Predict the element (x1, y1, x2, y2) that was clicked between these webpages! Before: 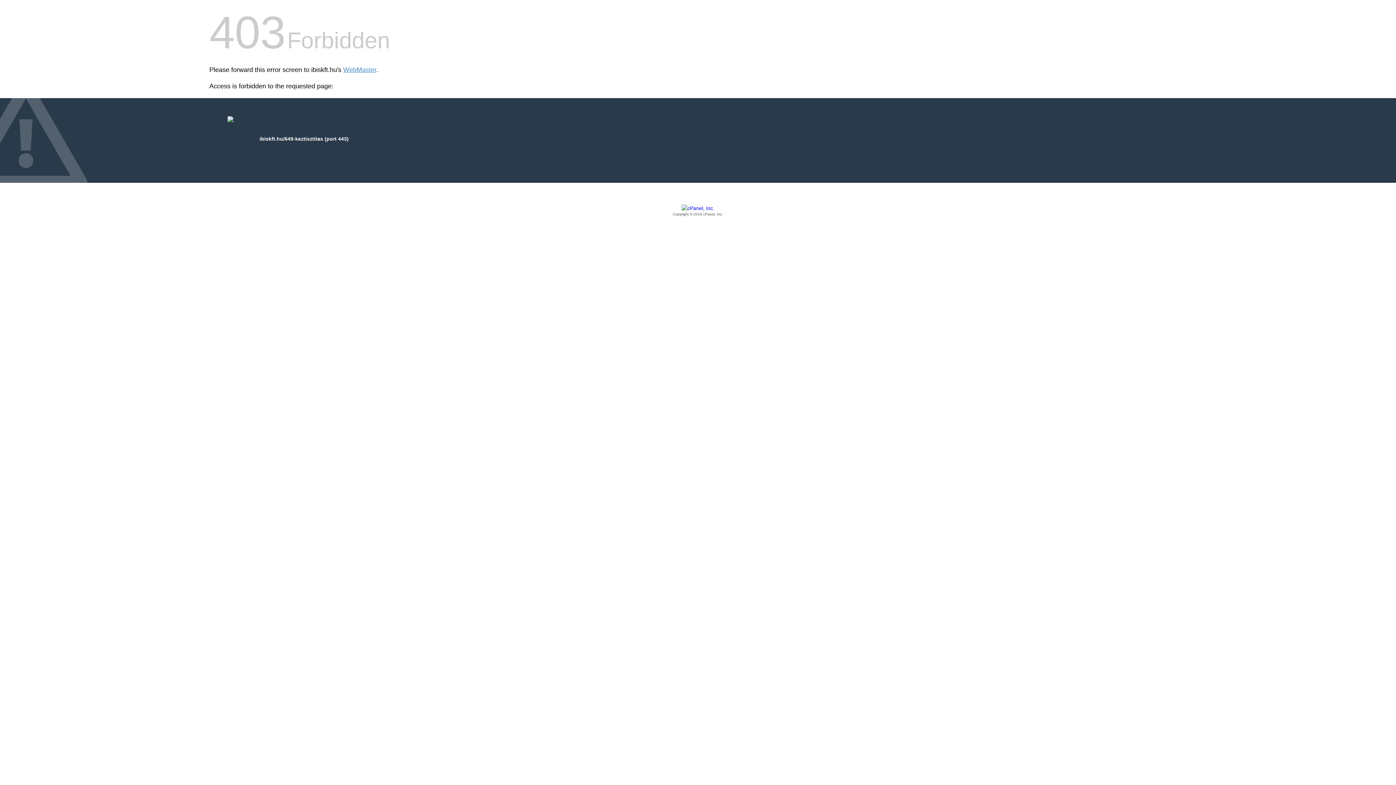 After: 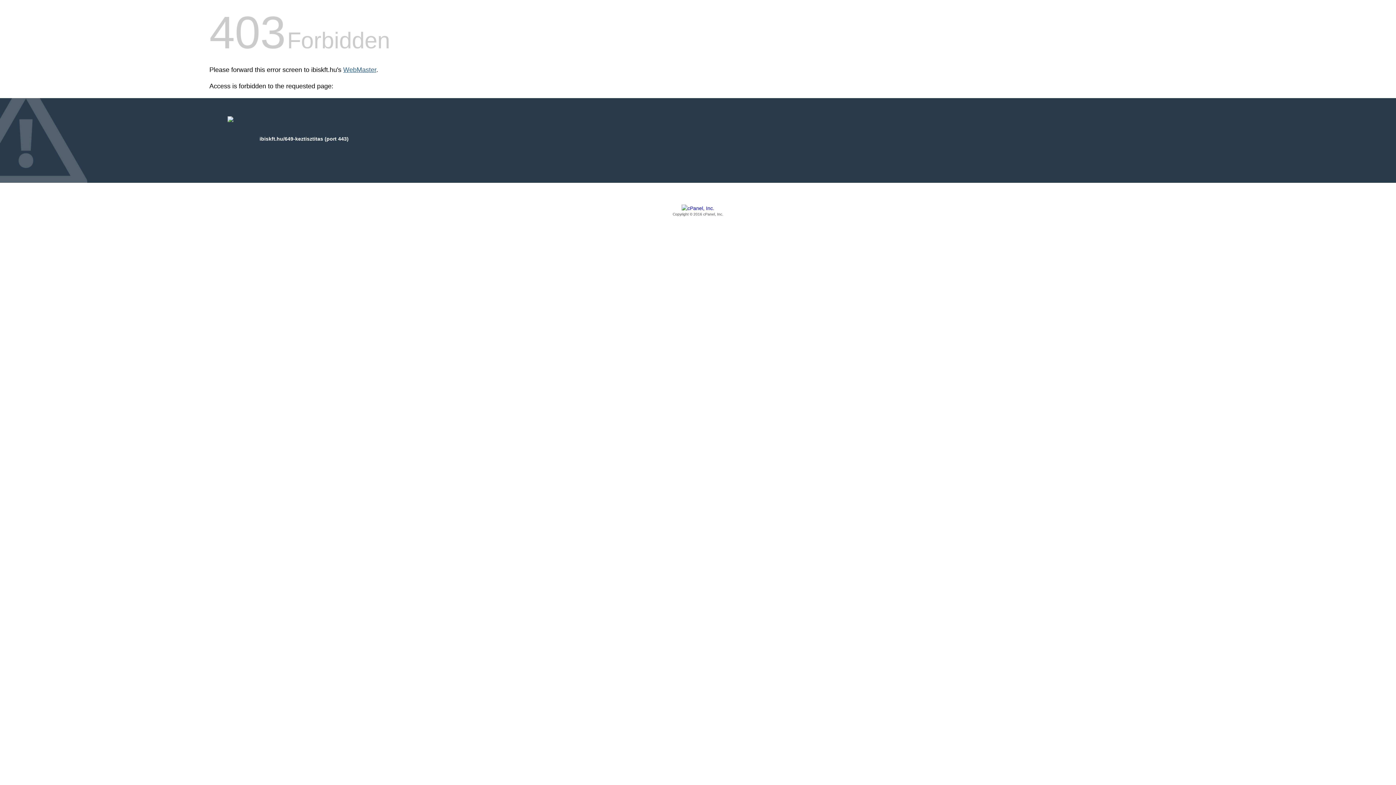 Action: bbox: (343, 66, 376, 73) label: WebMaster